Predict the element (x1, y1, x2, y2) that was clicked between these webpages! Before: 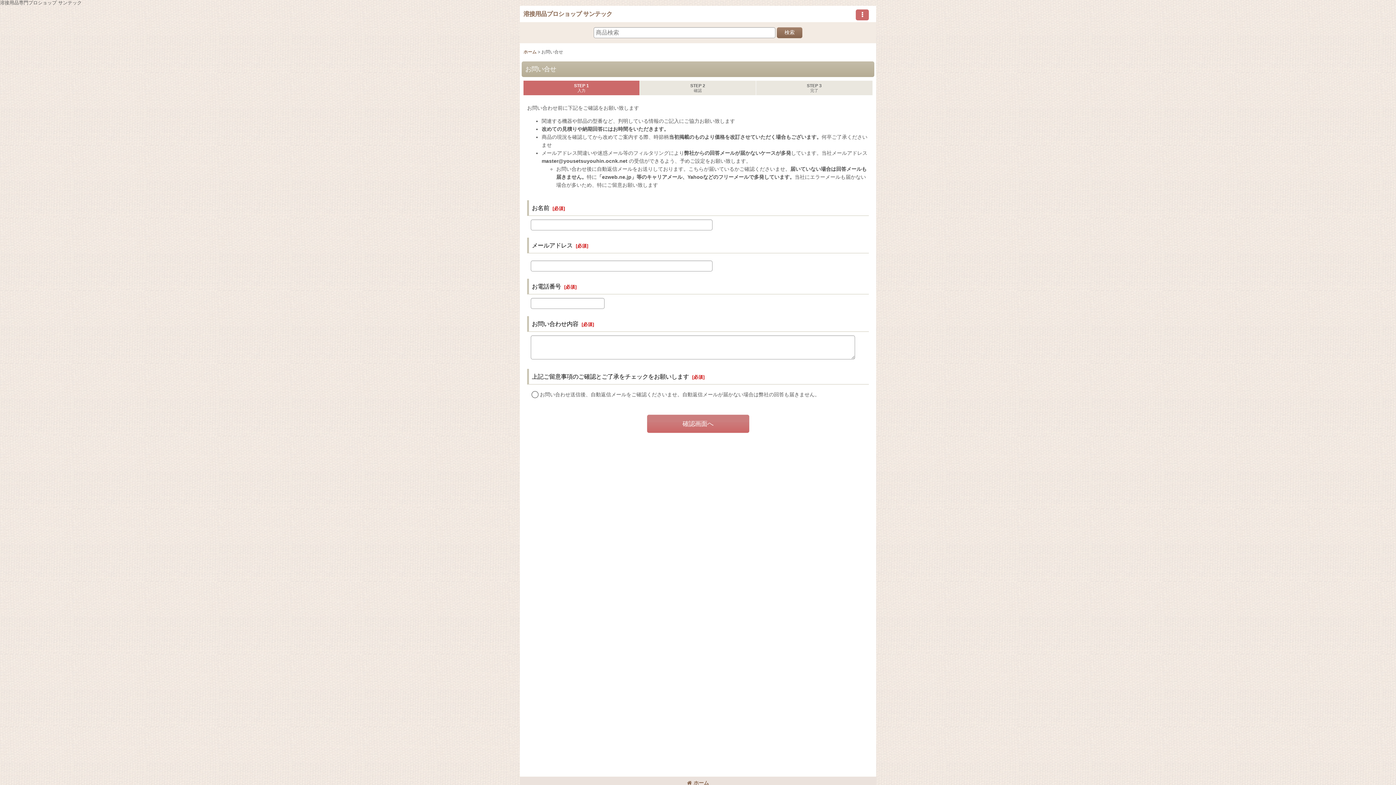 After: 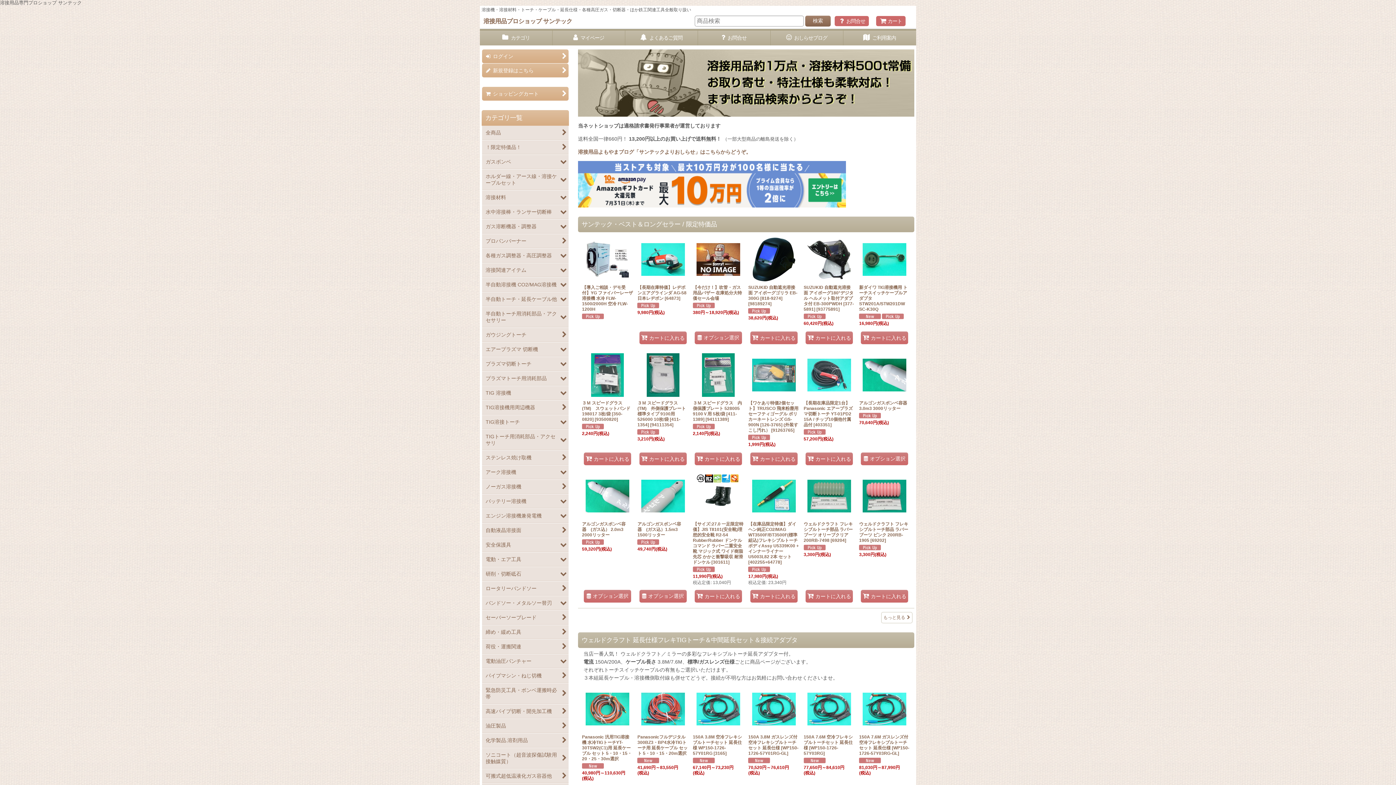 Action: bbox: (687, 780, 709, 786) label: ホーム